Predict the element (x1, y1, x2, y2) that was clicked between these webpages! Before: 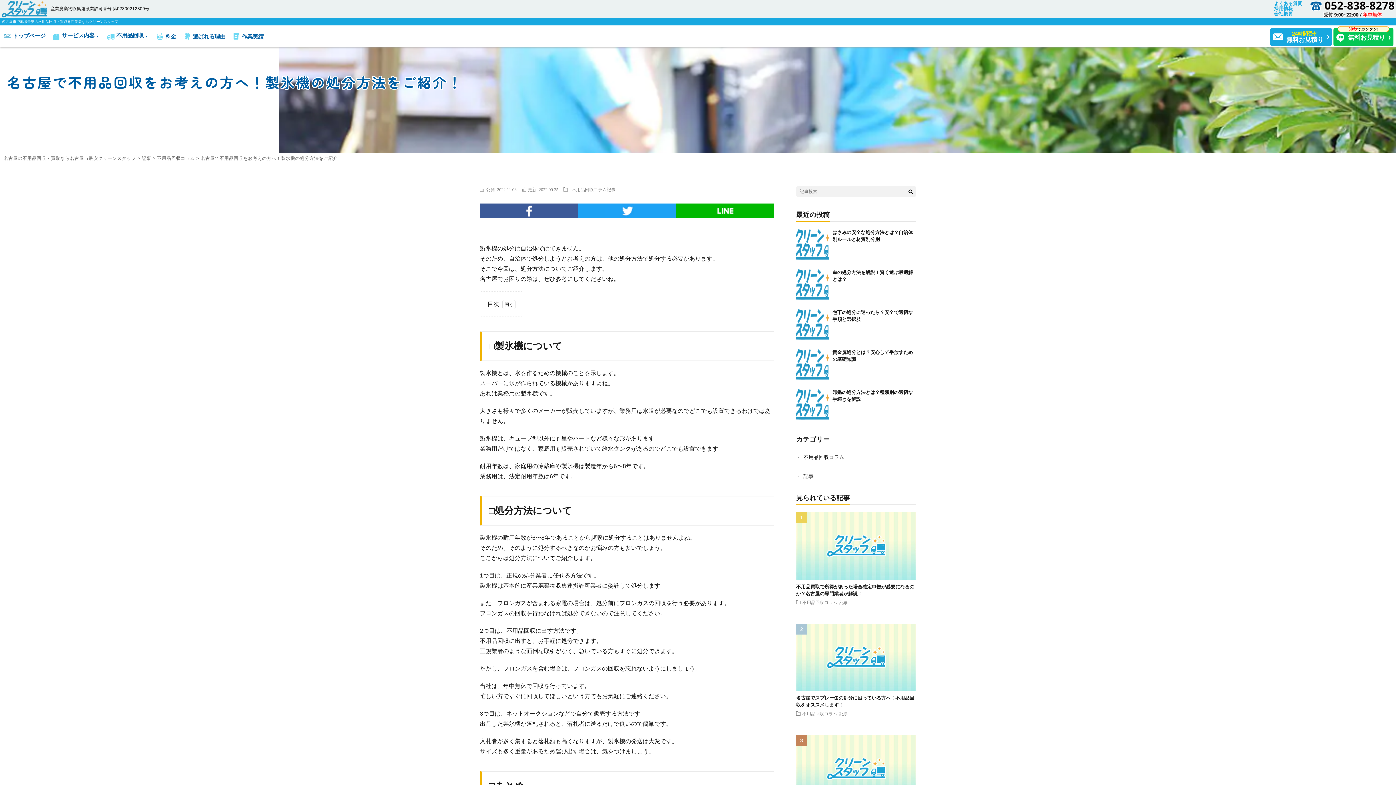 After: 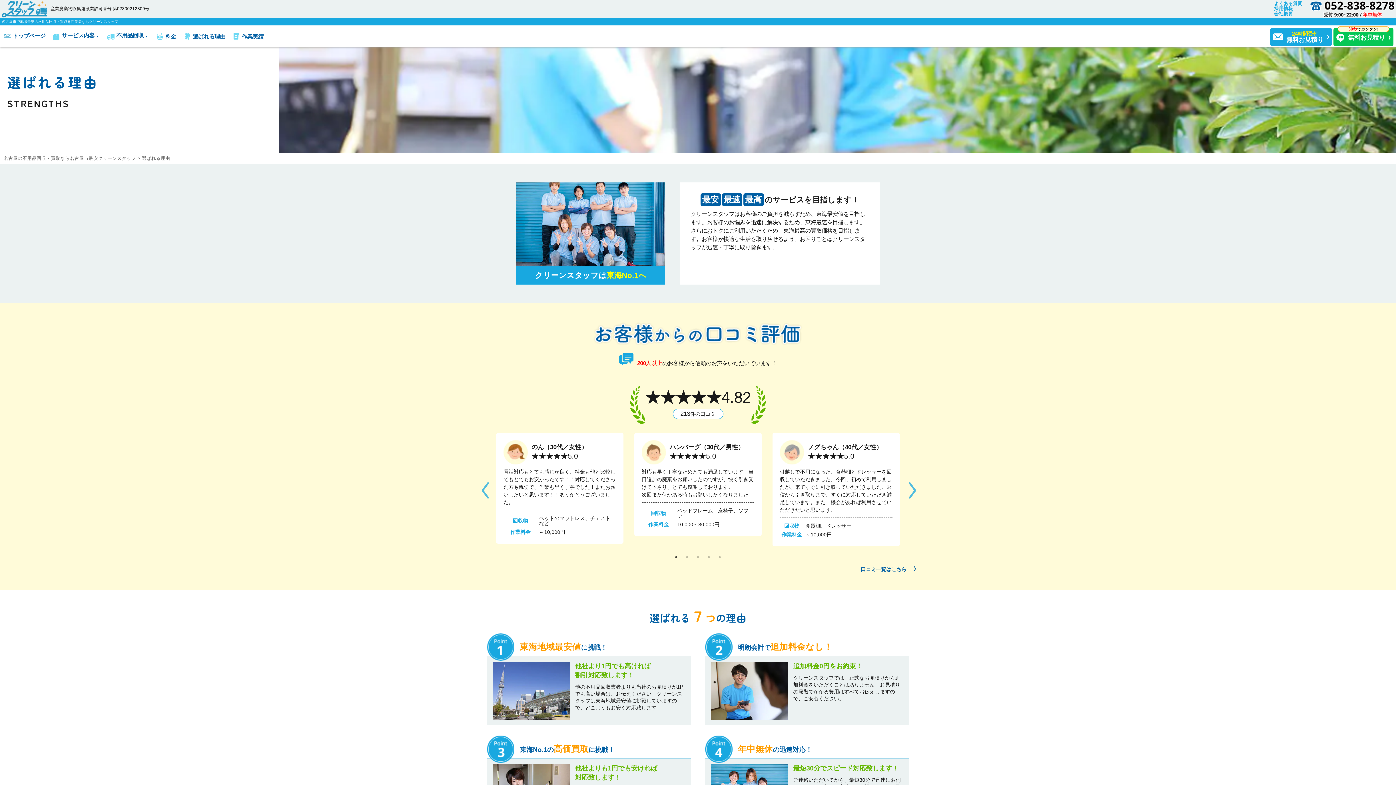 Action: bbox: (180, 25, 229, 47) label: 選ばれる理由